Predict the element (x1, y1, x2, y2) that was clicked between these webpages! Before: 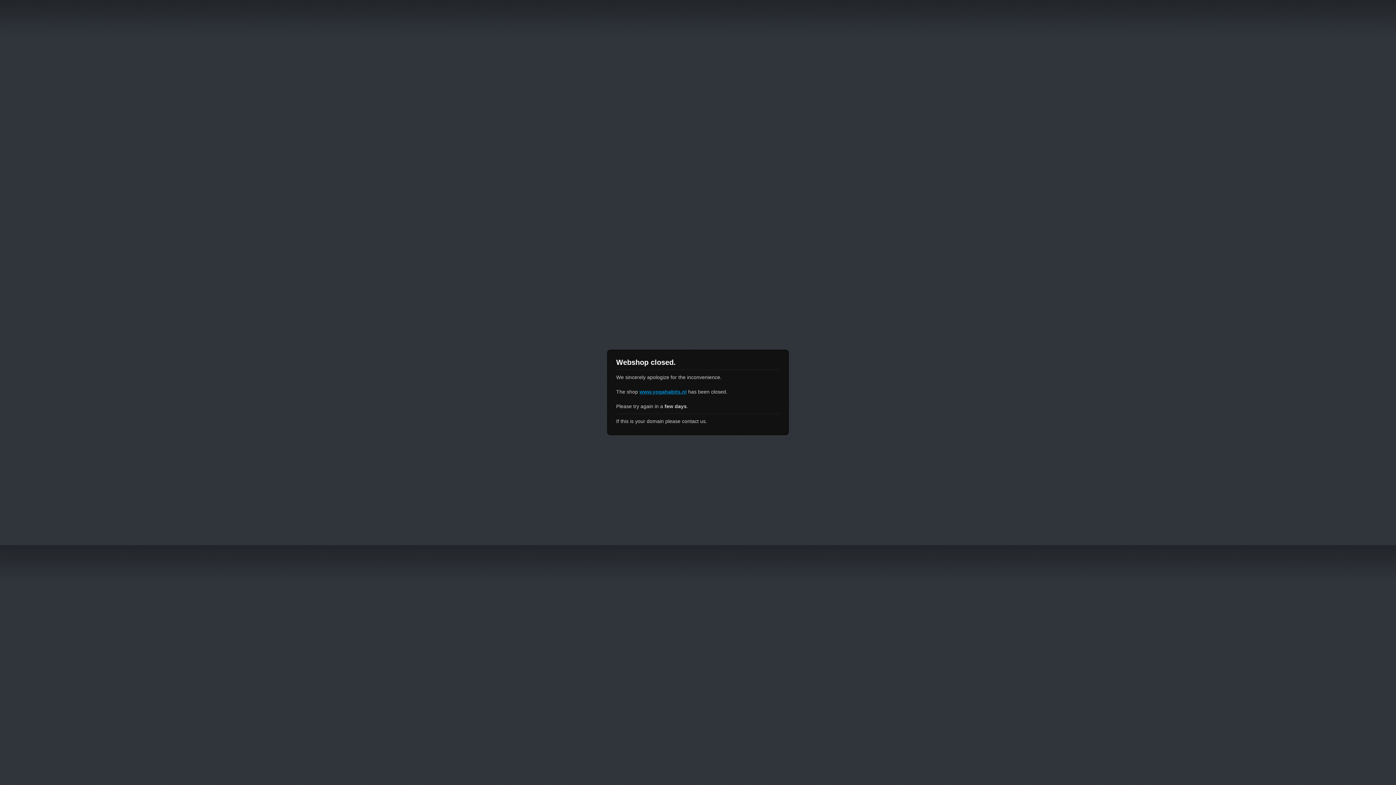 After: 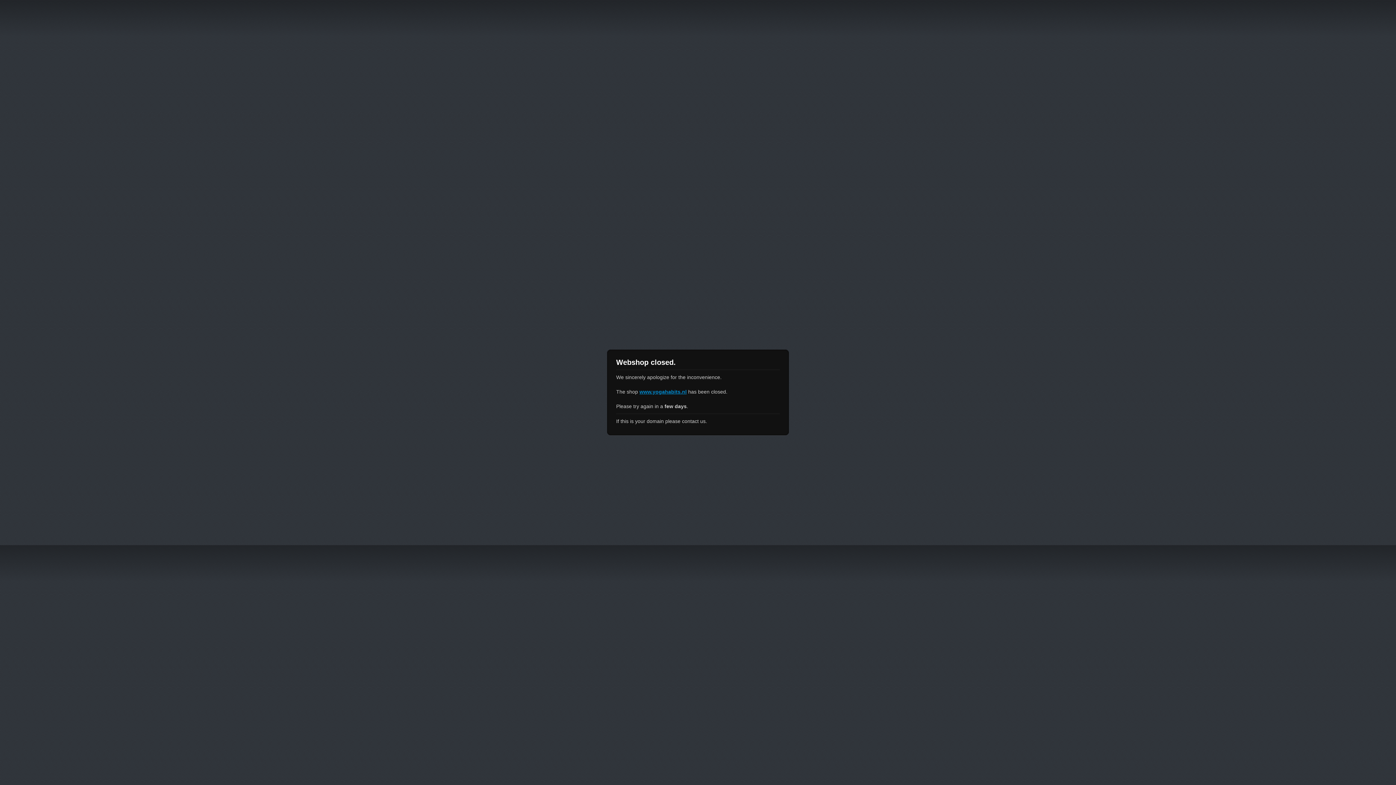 Action: bbox: (639, 389, 686, 394) label: www.yogahabits.nl